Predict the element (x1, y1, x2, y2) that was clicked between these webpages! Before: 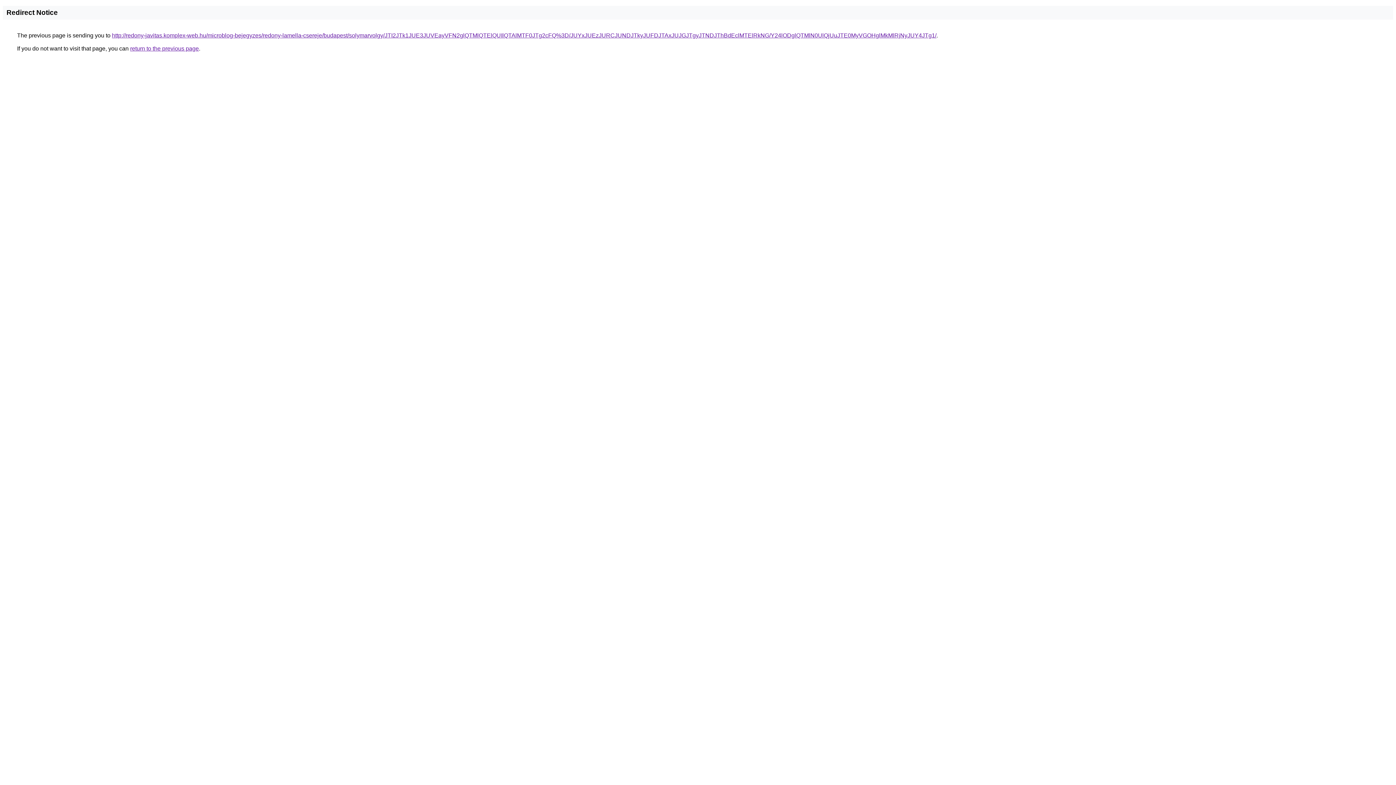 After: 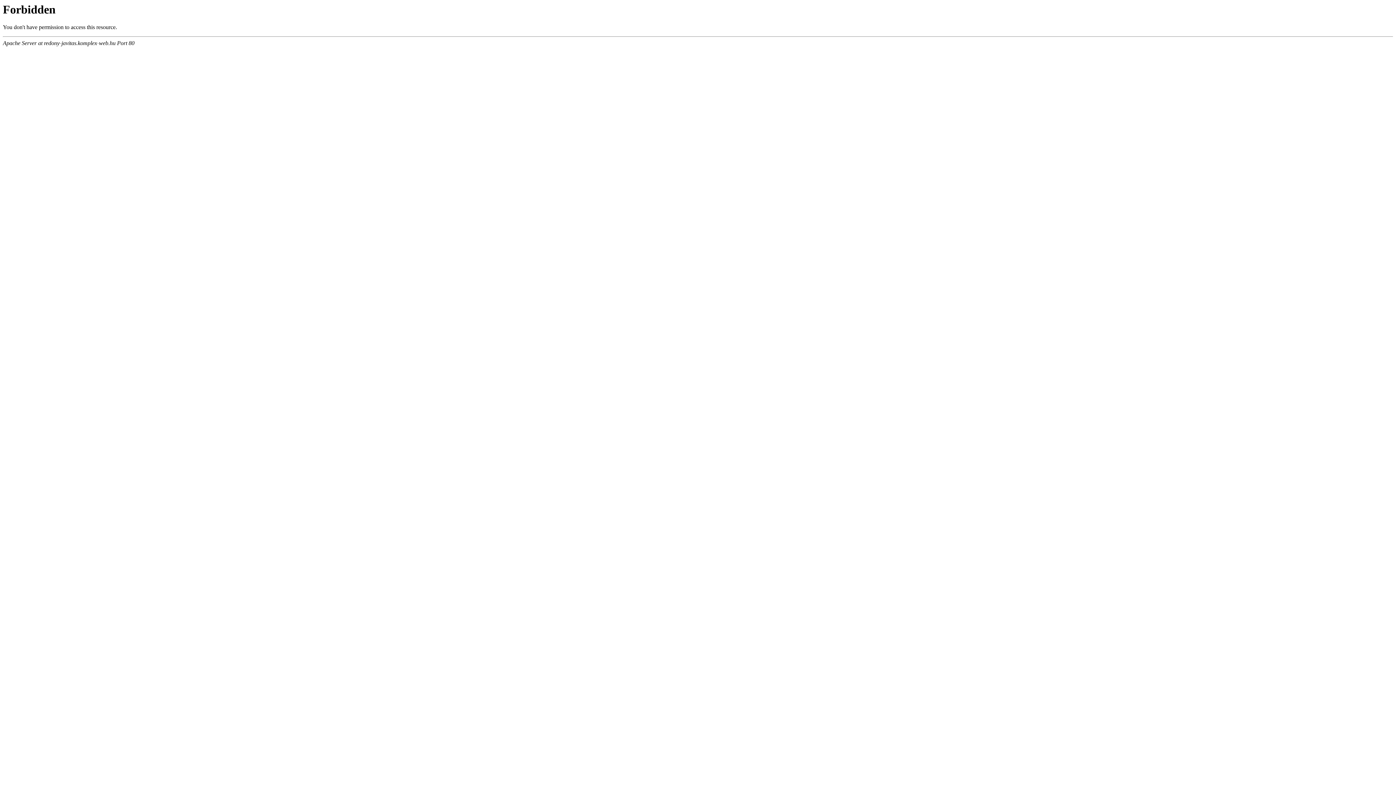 Action: bbox: (112, 32, 936, 38) label: http://redony-javitas.komplex-web.hu/microblog-bejegyzes/redony-lamella-csereje/budapest/solymarvolgy/JTI2JTk1JUE3JUVEayVFN2glQTMlQTElQUIlQTAlMTF0JTg2cFQ%3D/JUYxJUEzJURCJUNDJTkyJUFDJTAxJUJGJTgyJTNDJThBdEclMTElRkNG/Y24lODglQTMlN0UlQjUuJTE0MyVGOHglMkMlRjNyJUY4JTg1/